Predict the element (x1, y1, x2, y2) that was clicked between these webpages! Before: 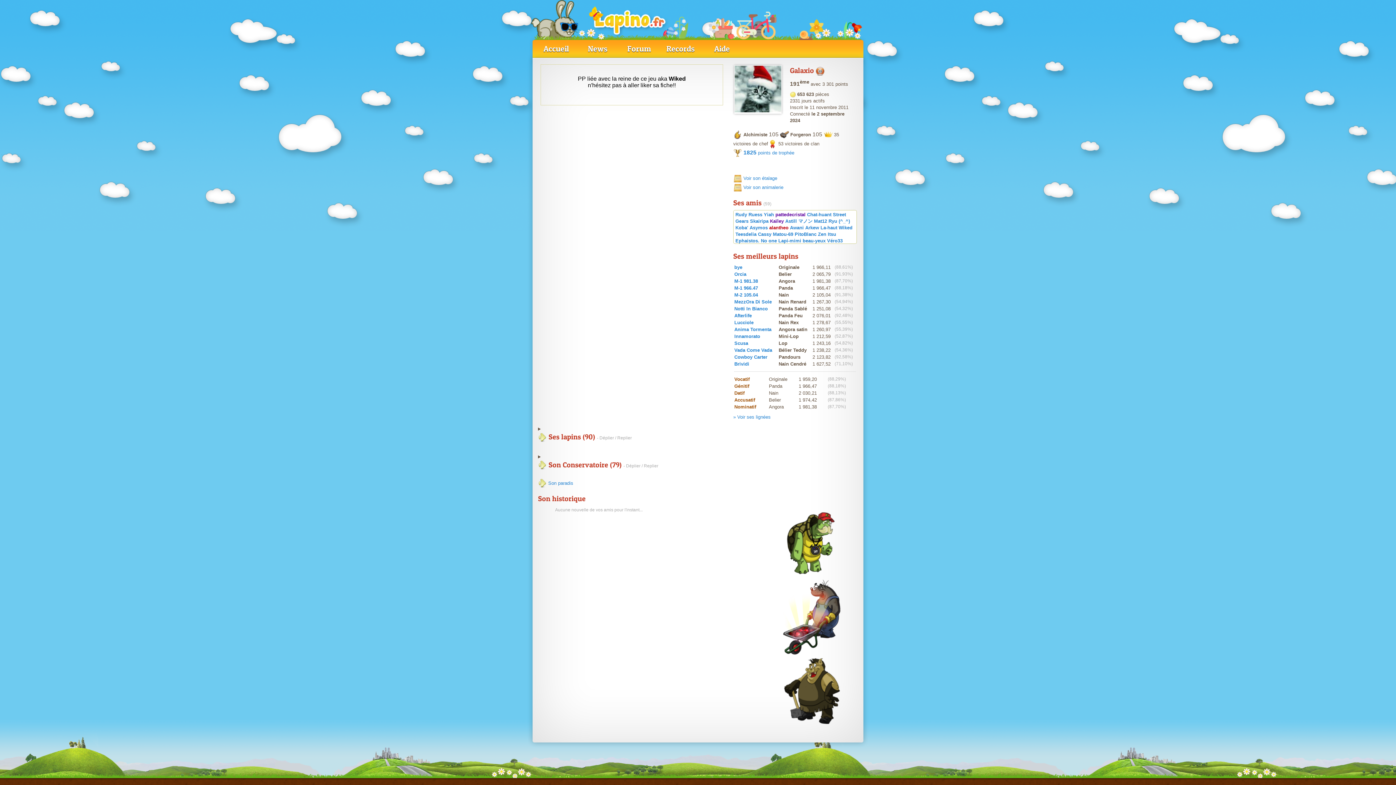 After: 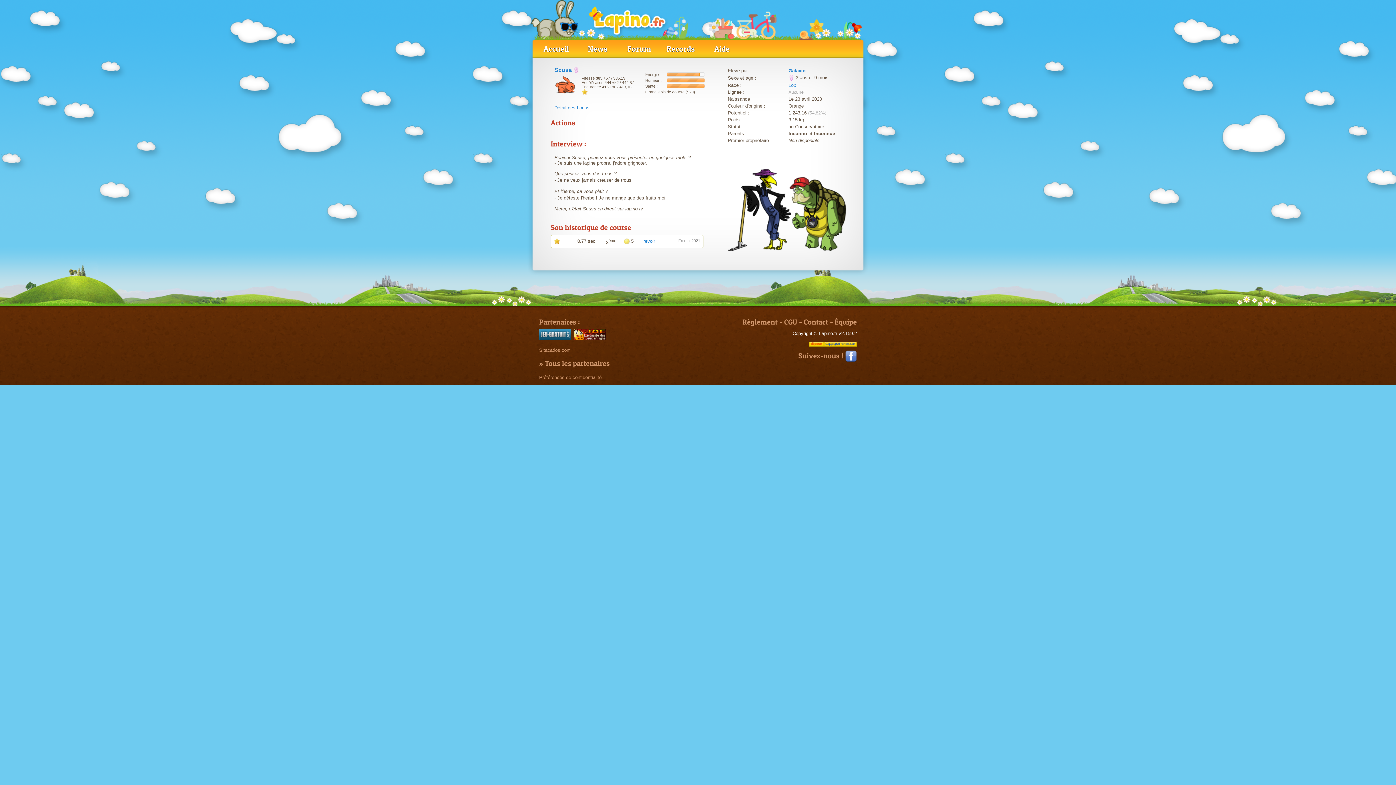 Action: label: Scusa bbox: (734, 340, 748, 346)